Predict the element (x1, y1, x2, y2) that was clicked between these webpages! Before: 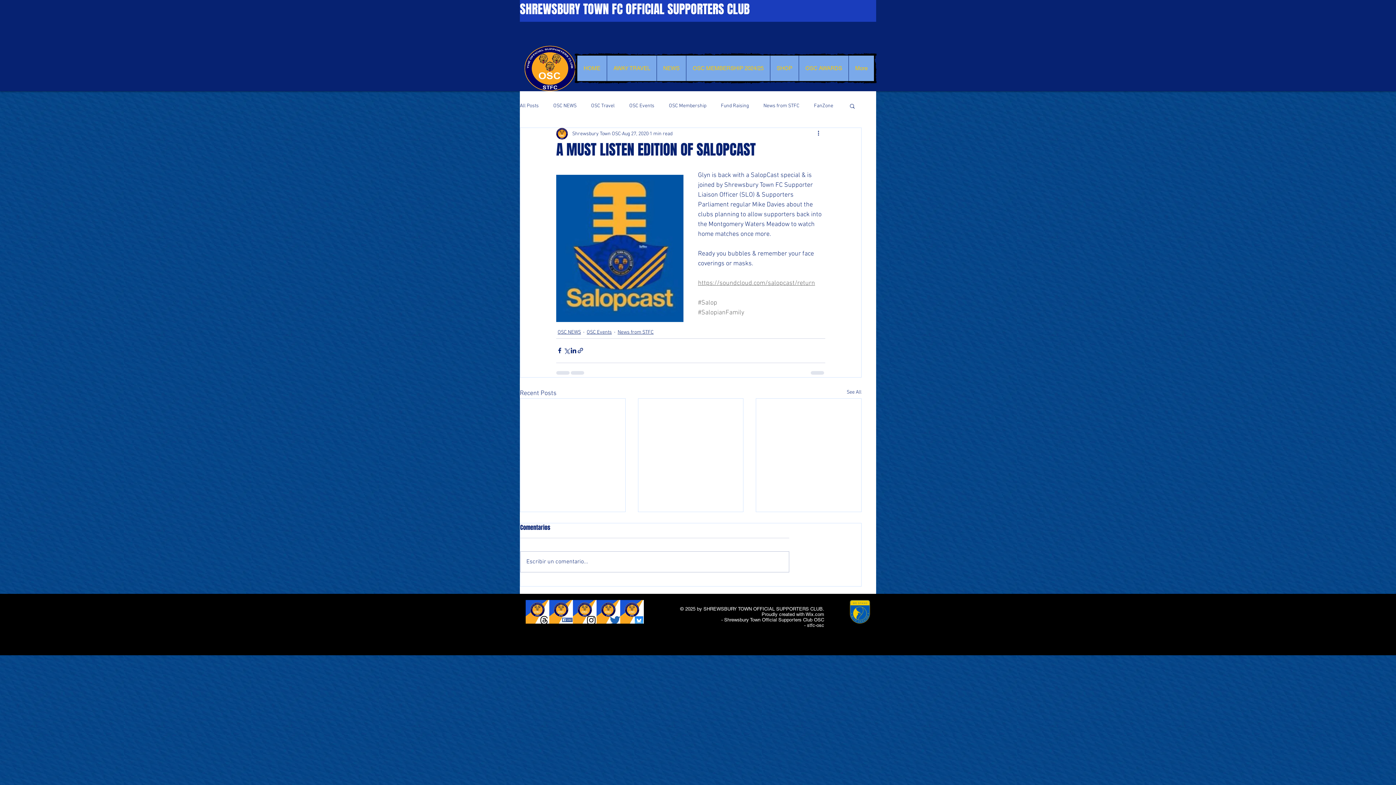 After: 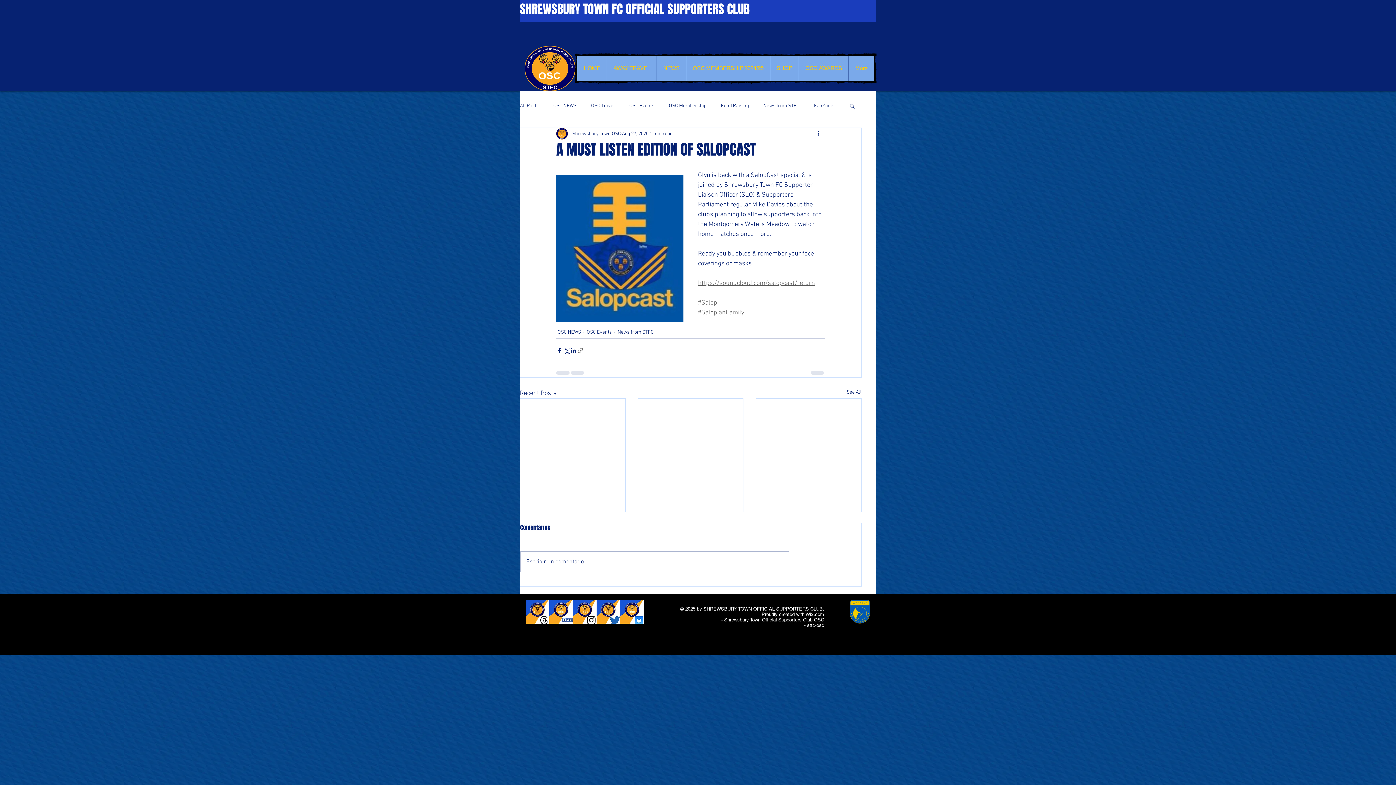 Action: bbox: (577, 347, 584, 354) label: Share via link